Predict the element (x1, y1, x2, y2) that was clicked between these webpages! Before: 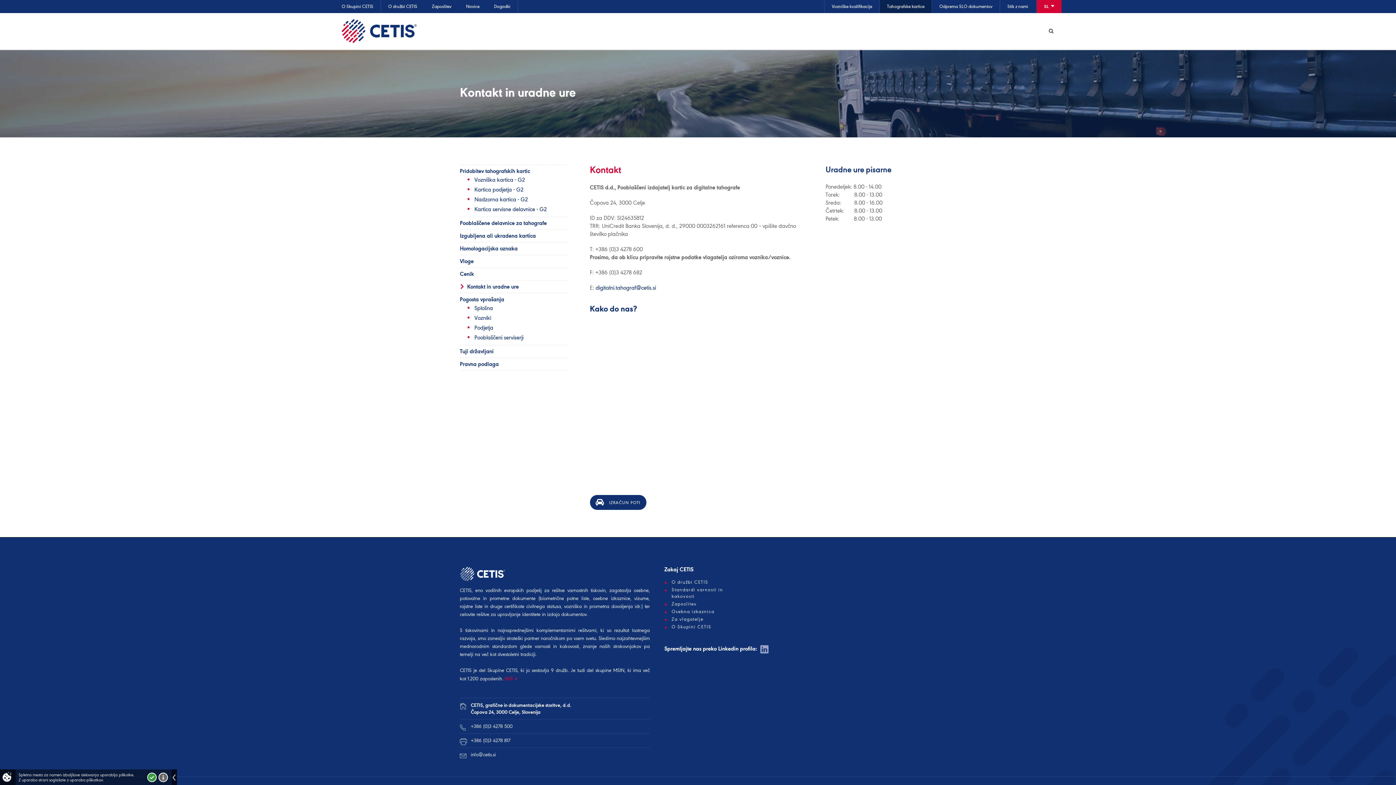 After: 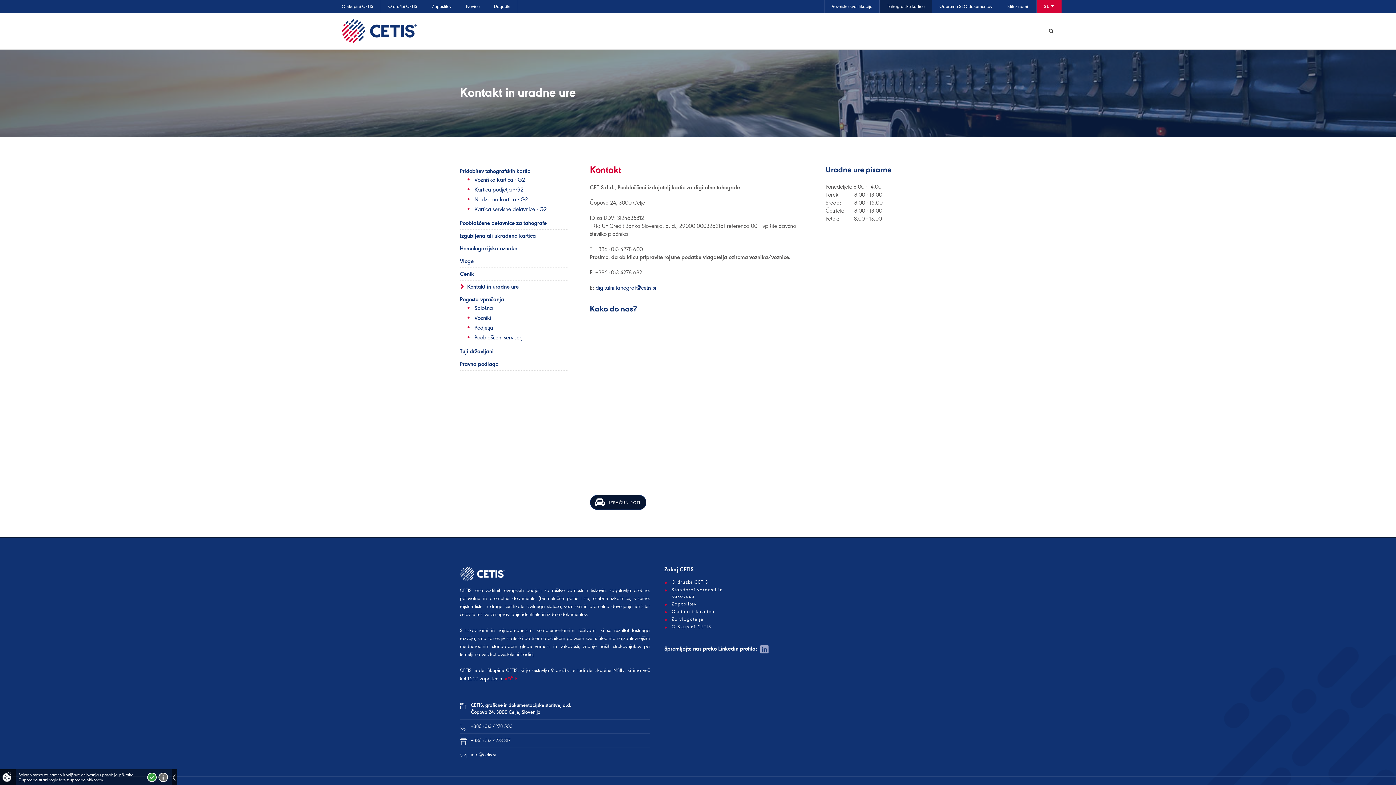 Action: label:   IZRAČUN POTI bbox: (590, 495, 646, 510)